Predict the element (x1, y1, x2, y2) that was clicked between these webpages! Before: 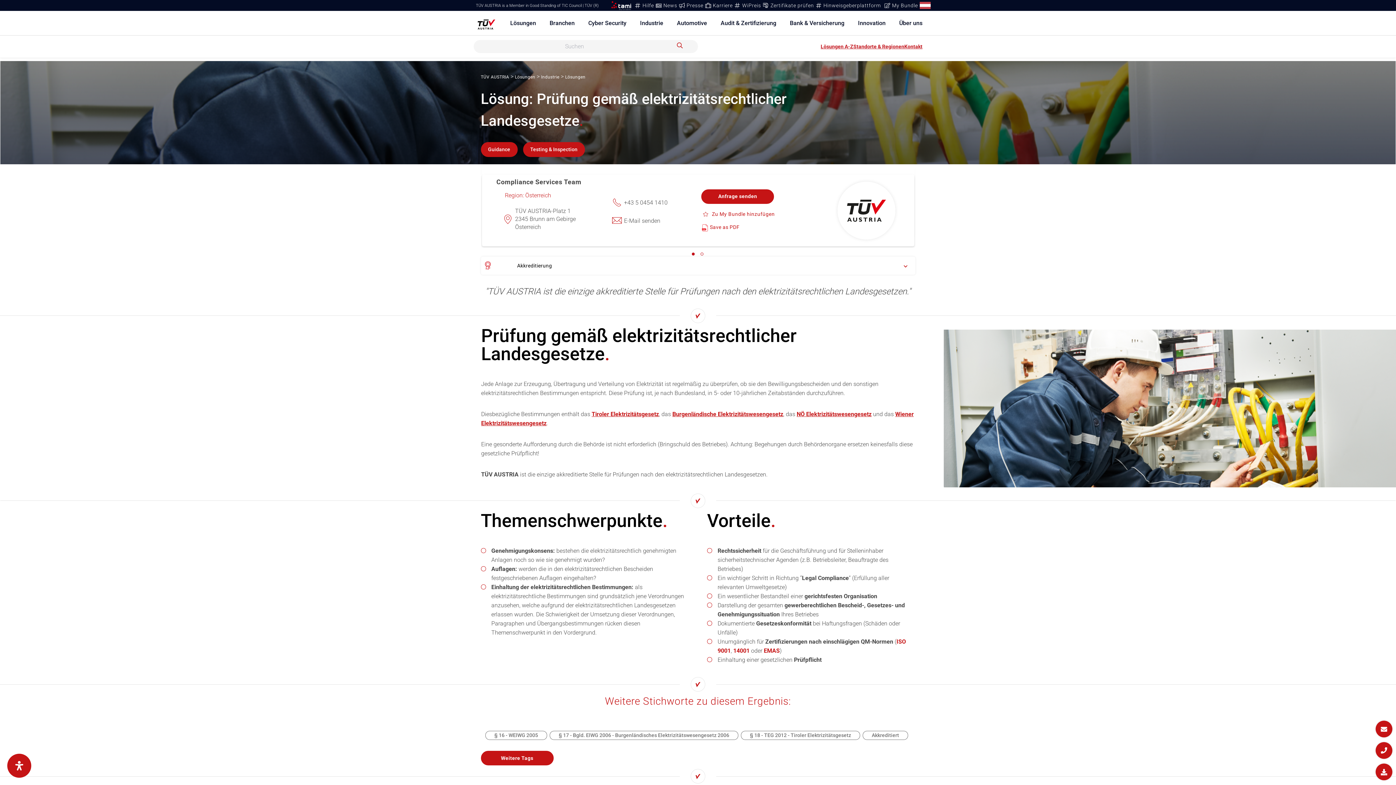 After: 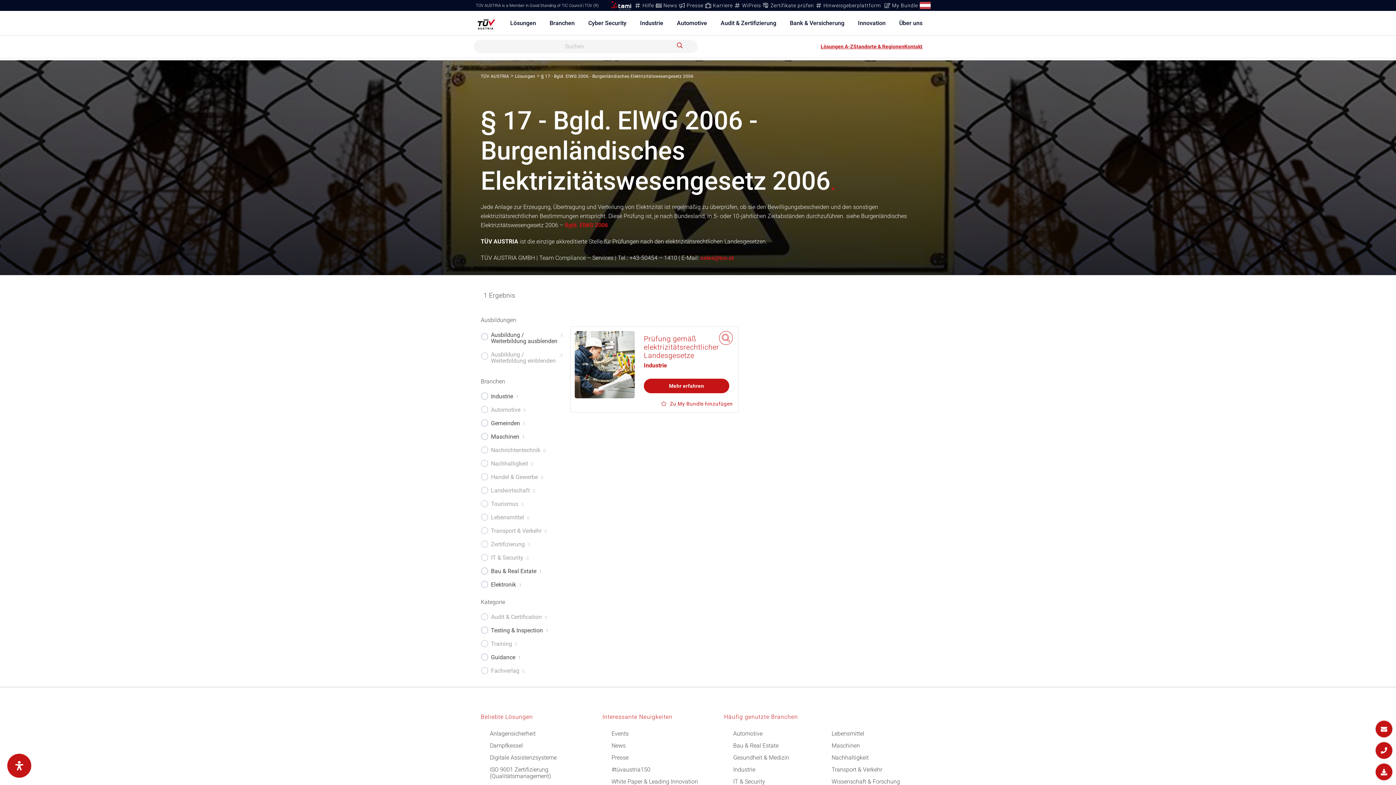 Action: bbox: (549, 731, 738, 740) label: § 17 - Bgld. ElWG 2006 - Burgenländisches Elektrizitätswesengesetz 2006